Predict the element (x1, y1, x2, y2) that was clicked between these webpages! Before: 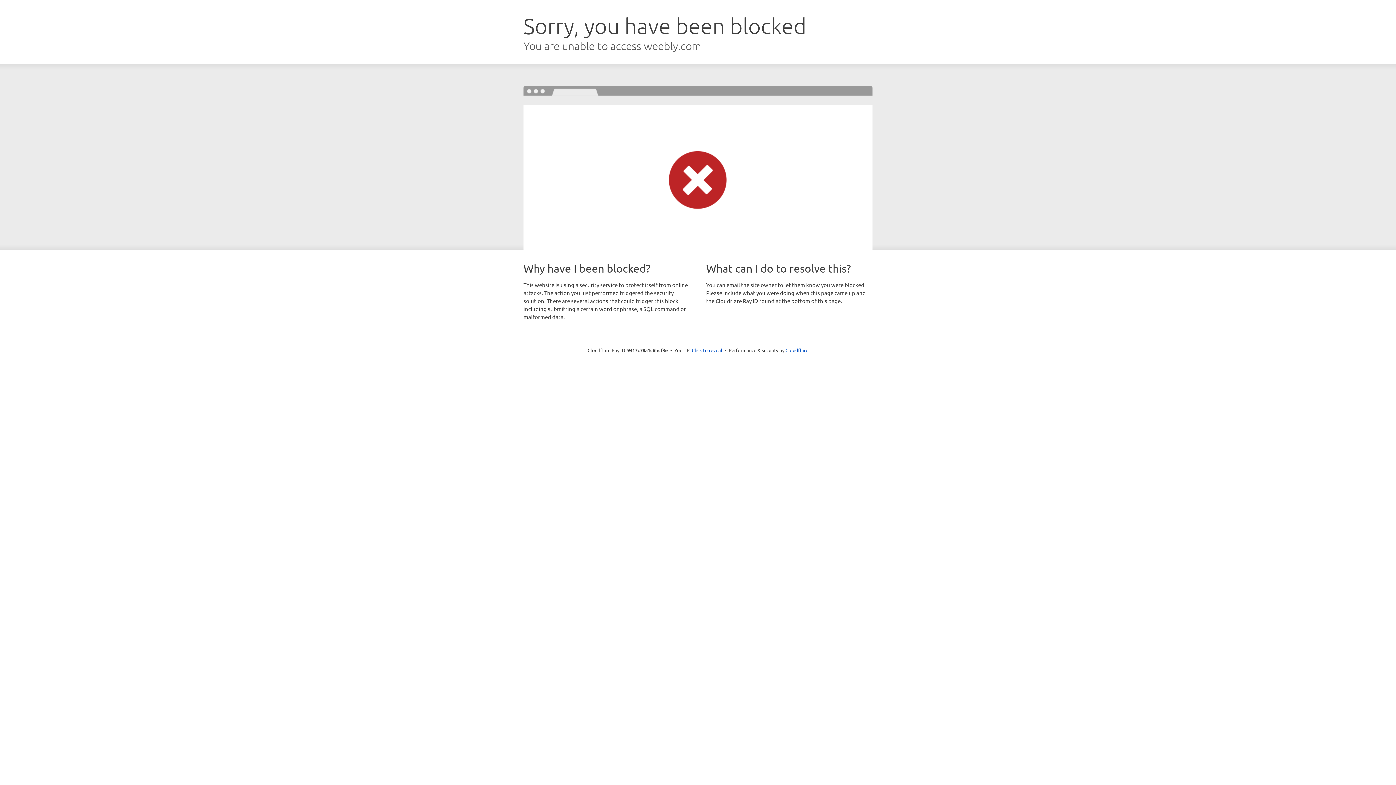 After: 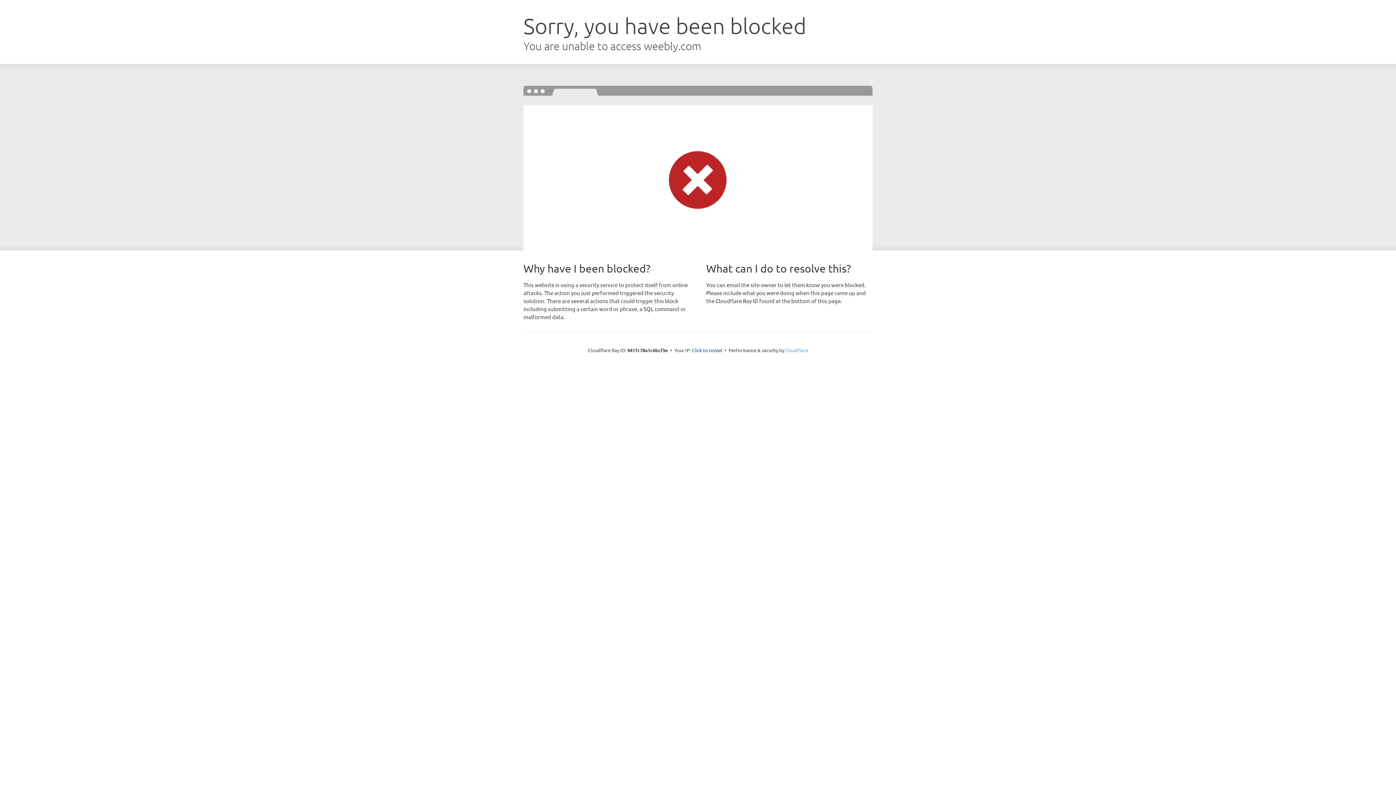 Action: label: Cloudflare bbox: (785, 347, 808, 353)